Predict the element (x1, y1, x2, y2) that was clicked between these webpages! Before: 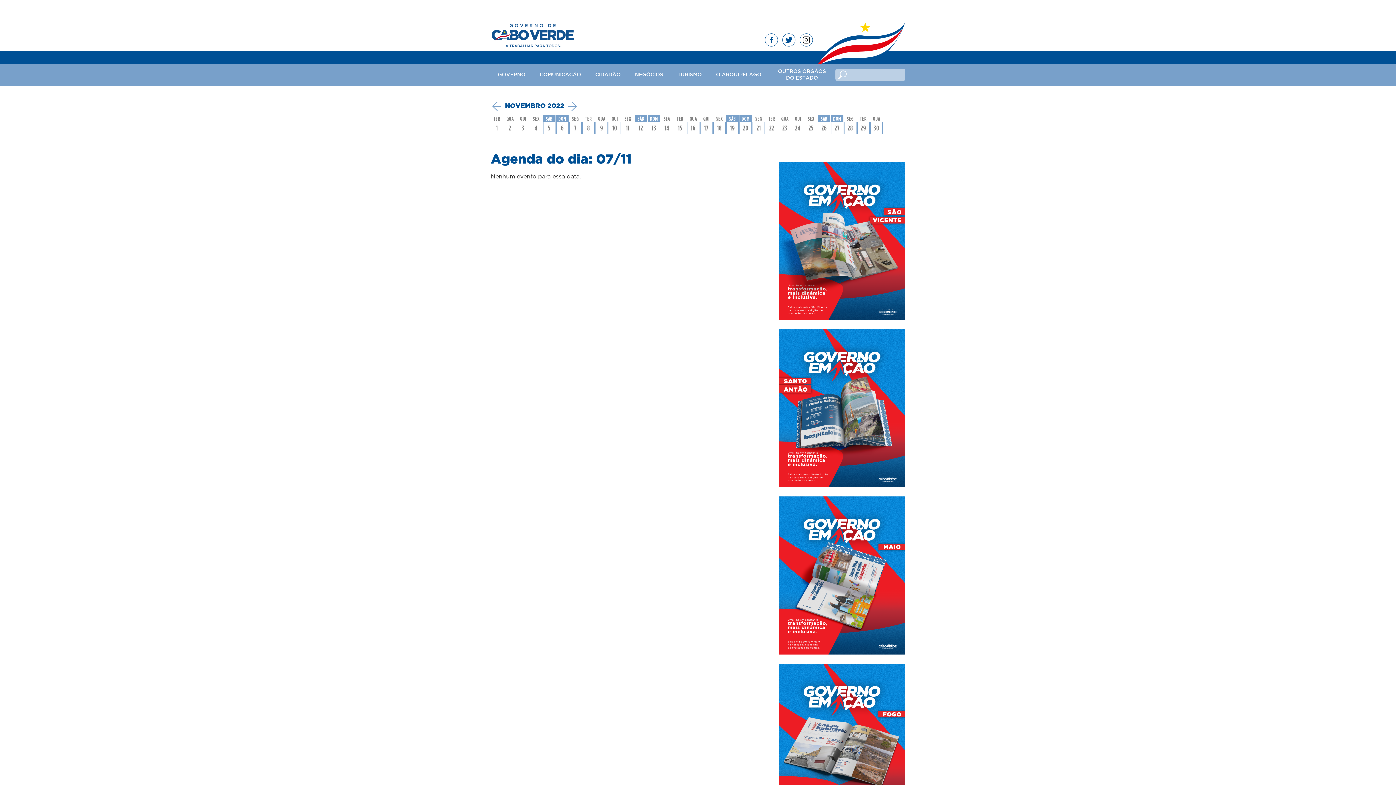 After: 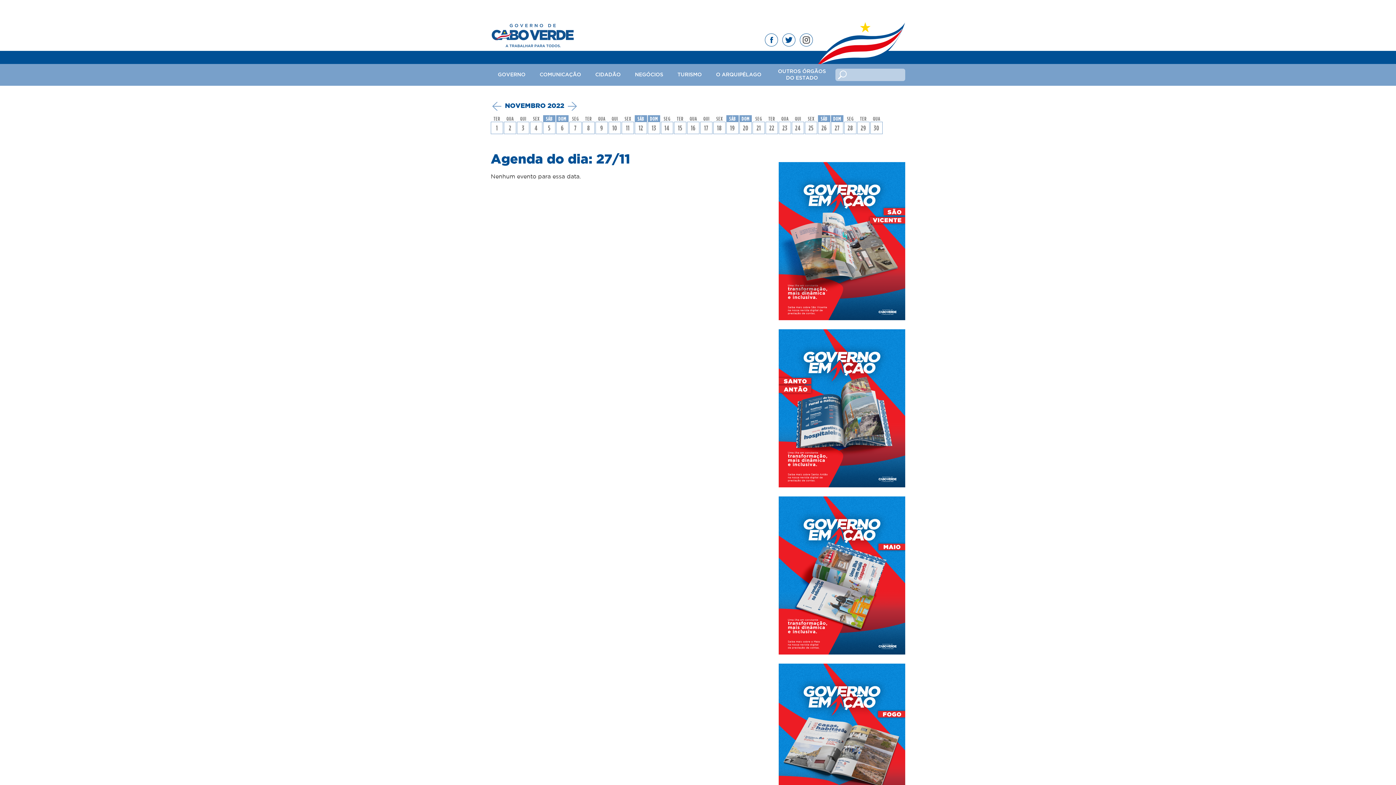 Action: label: 27 bbox: (831, 121, 843, 134)